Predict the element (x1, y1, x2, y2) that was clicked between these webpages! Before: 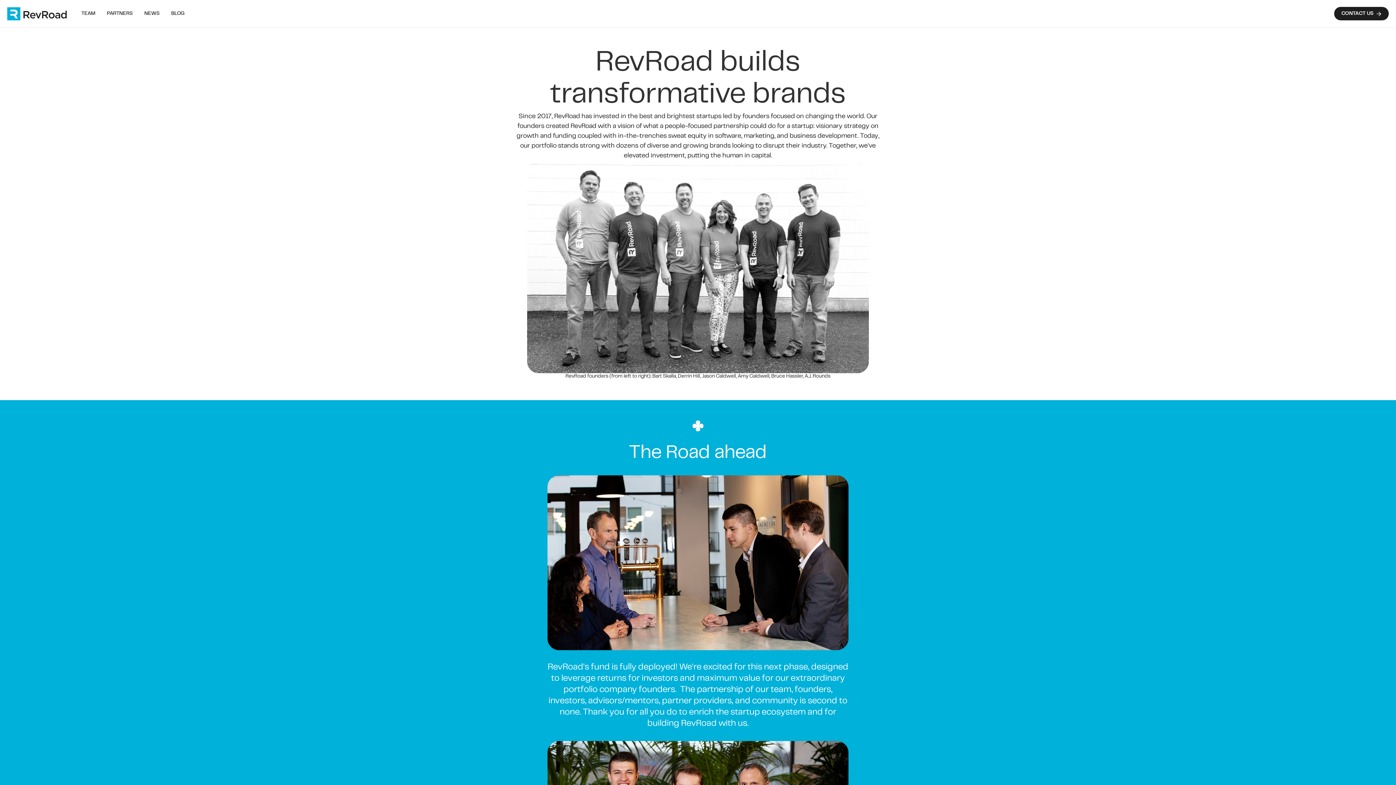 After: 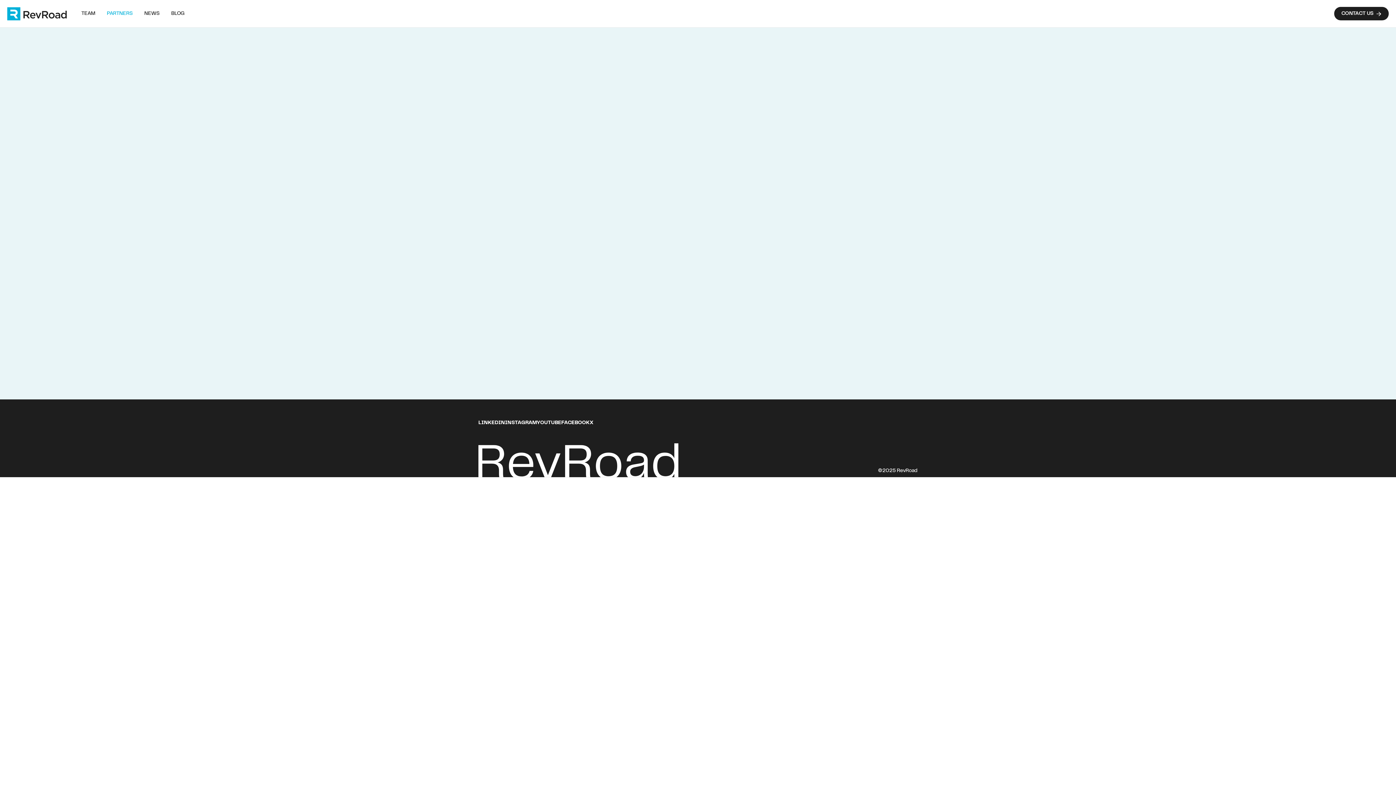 Action: bbox: (106, 5, 132, 21) label: PARTNERS